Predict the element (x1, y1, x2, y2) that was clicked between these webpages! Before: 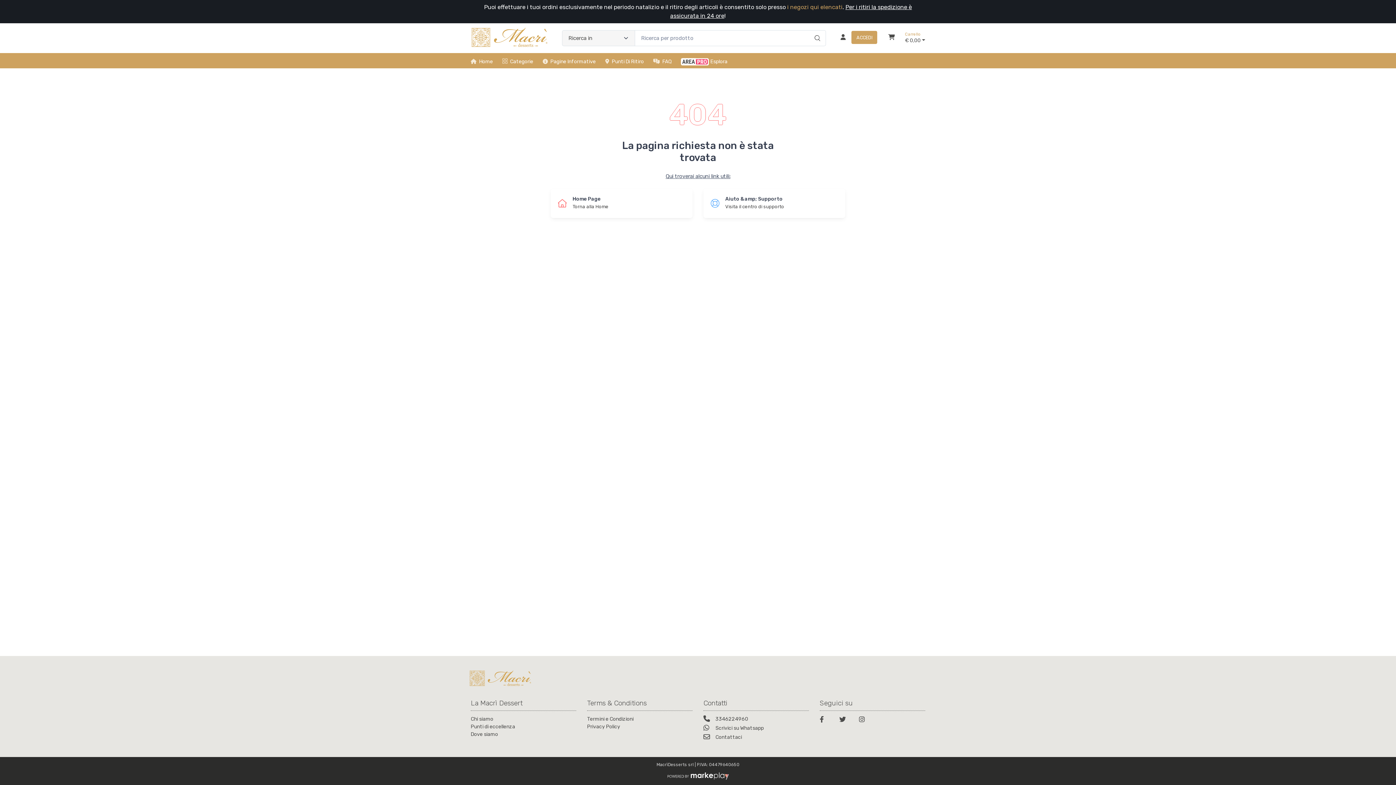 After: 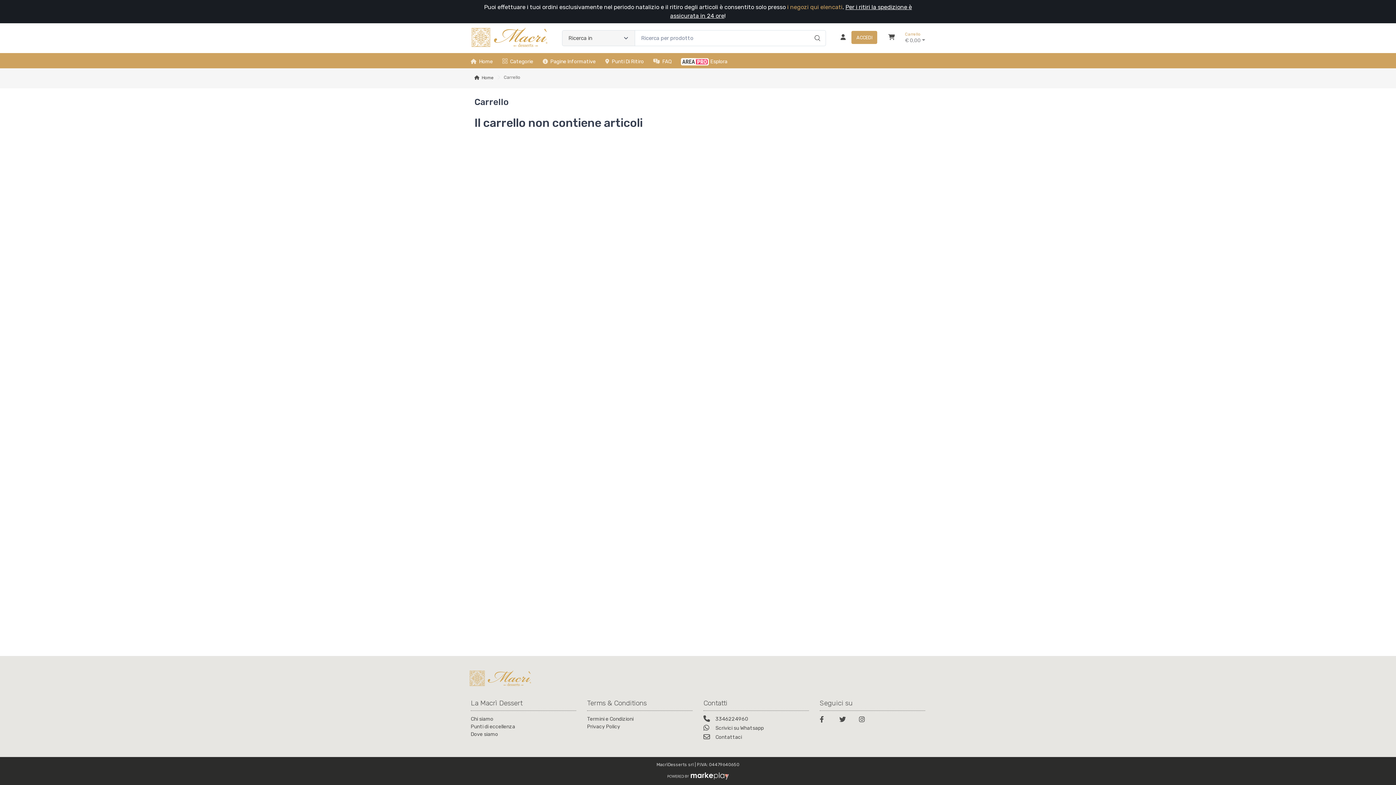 Action: label: Carrello bbox: (883, 29, 900, 46)